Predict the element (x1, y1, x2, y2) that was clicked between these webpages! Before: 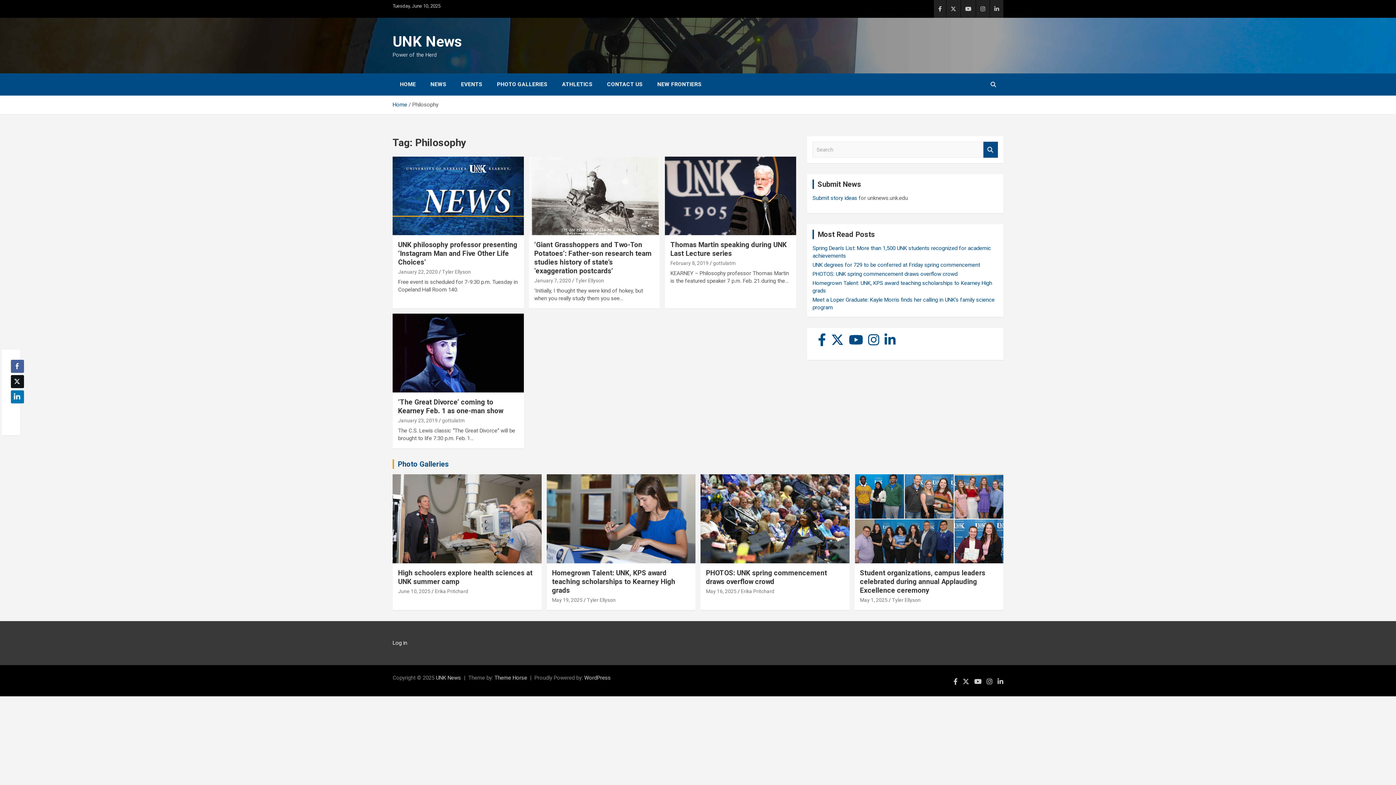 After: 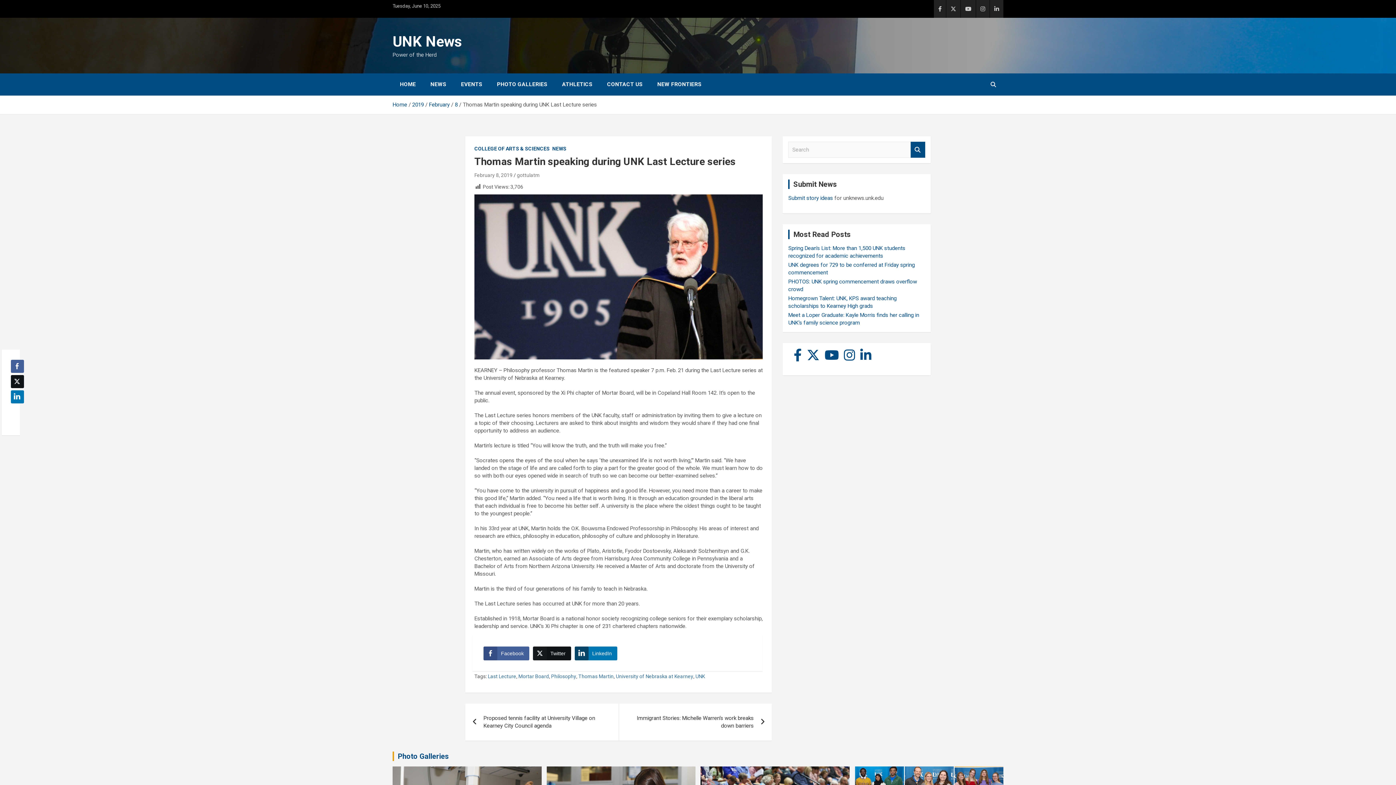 Action: bbox: (670, 240, 786, 257) label: Thomas Martin speaking during UNK Last Lecture series